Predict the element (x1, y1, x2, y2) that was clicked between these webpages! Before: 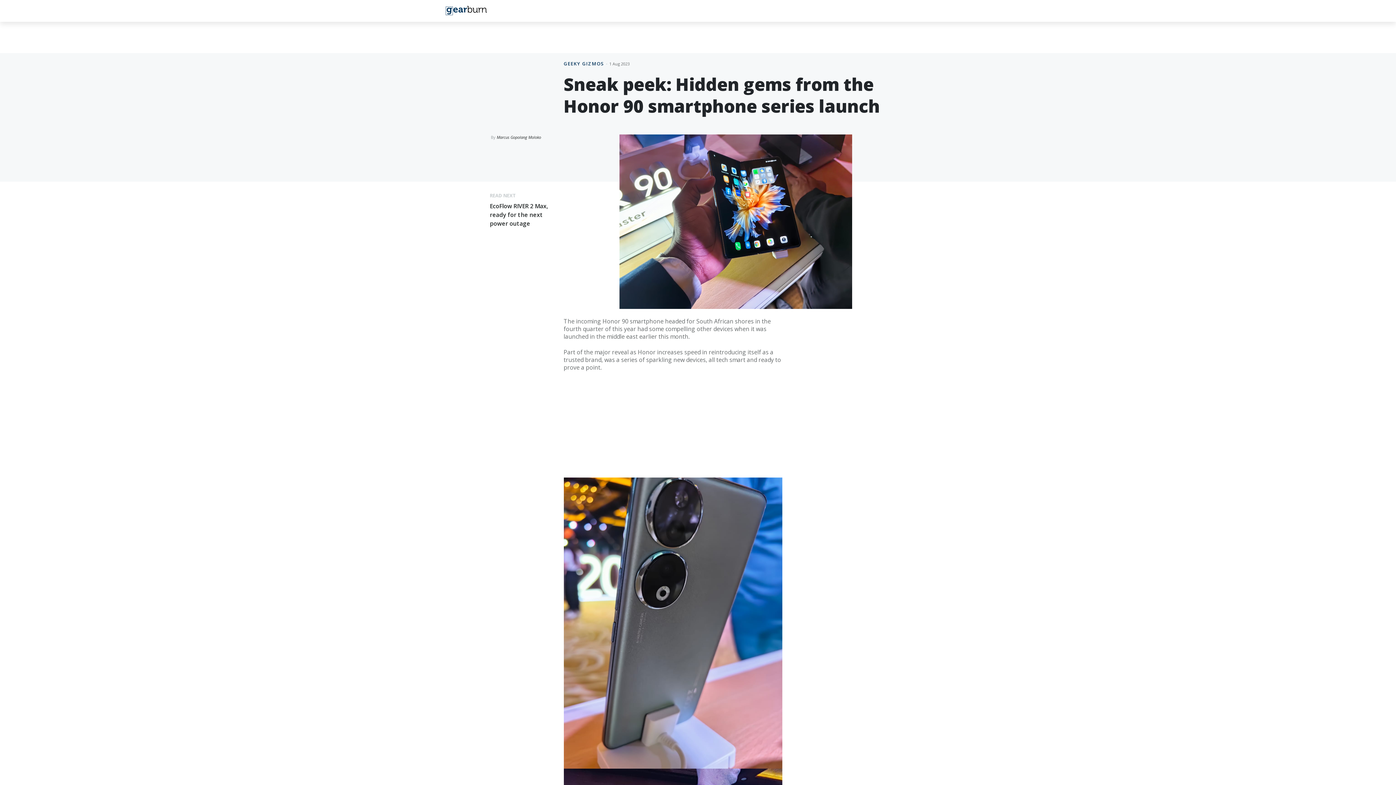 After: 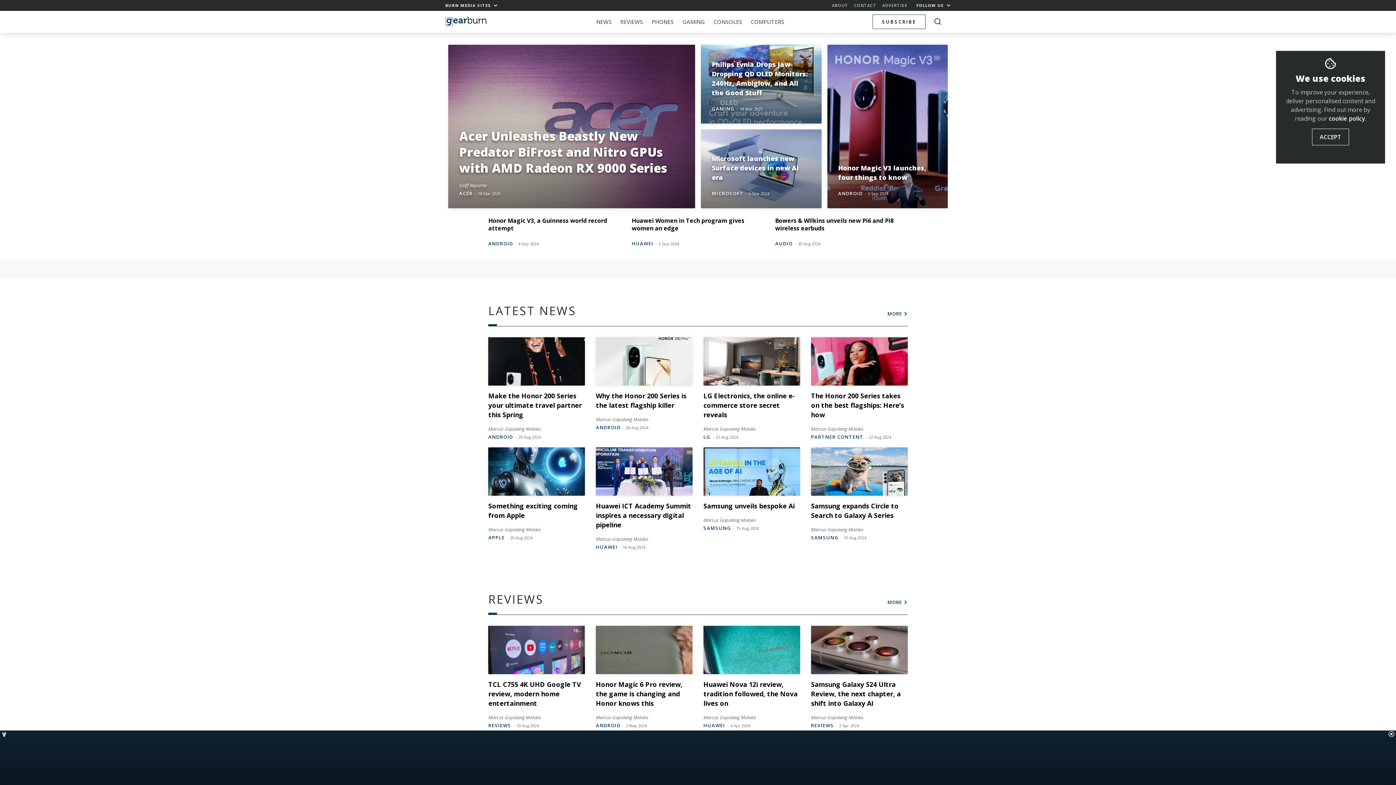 Action: bbox: (445, 5, 513, 15) label: Home